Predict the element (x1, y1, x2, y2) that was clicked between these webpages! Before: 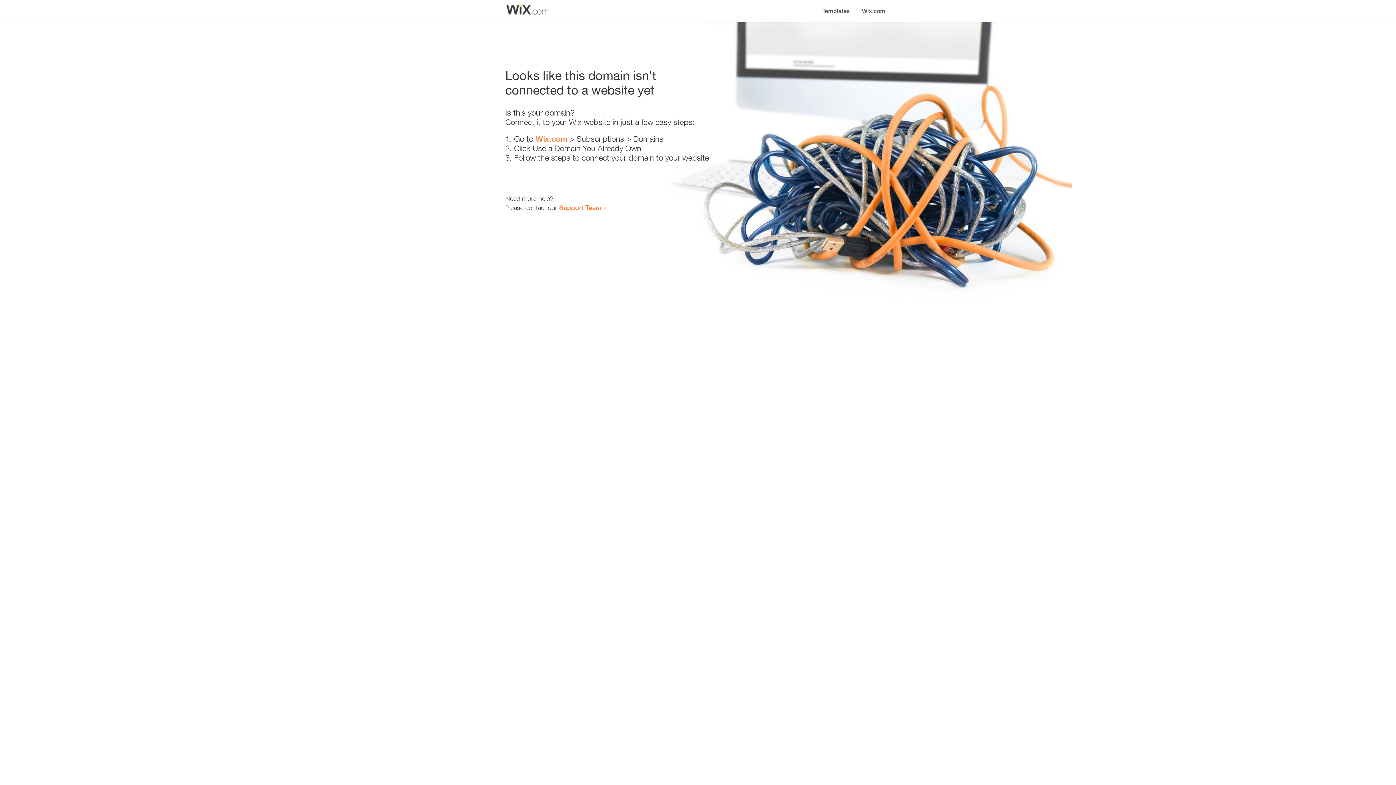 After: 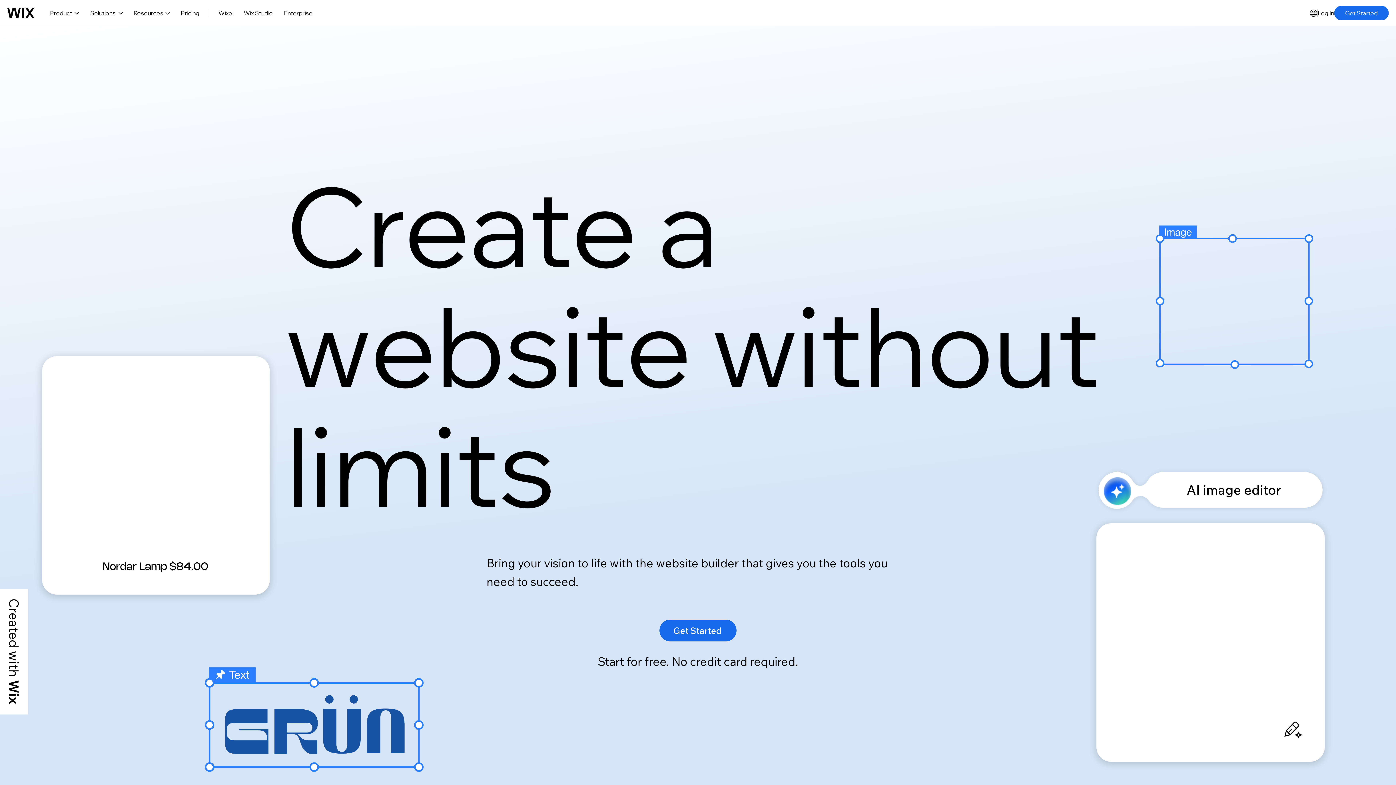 Action: label: Wix.com bbox: (535, 134, 567, 143)